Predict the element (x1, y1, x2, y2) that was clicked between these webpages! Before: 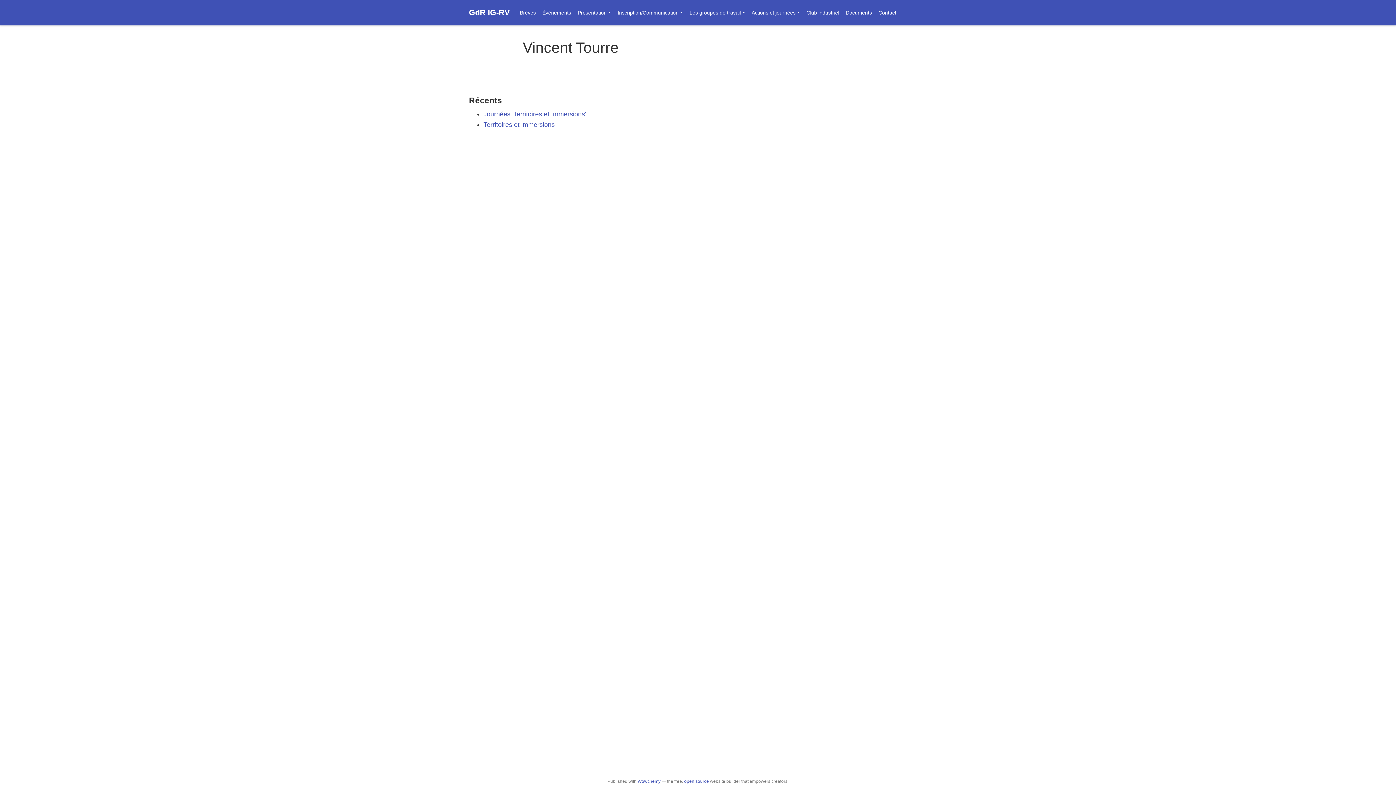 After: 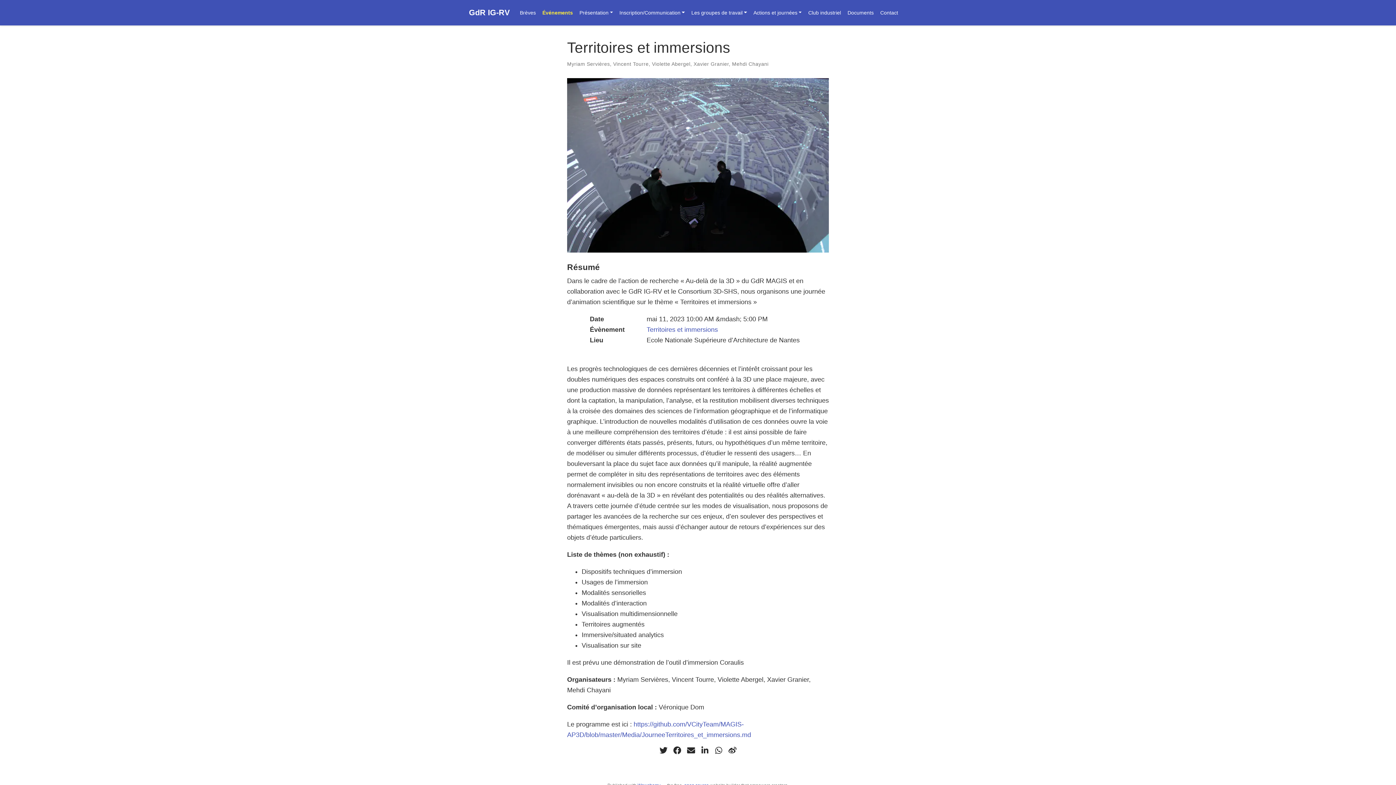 Action: label: Territoires et immersions bbox: (483, 121, 554, 128)